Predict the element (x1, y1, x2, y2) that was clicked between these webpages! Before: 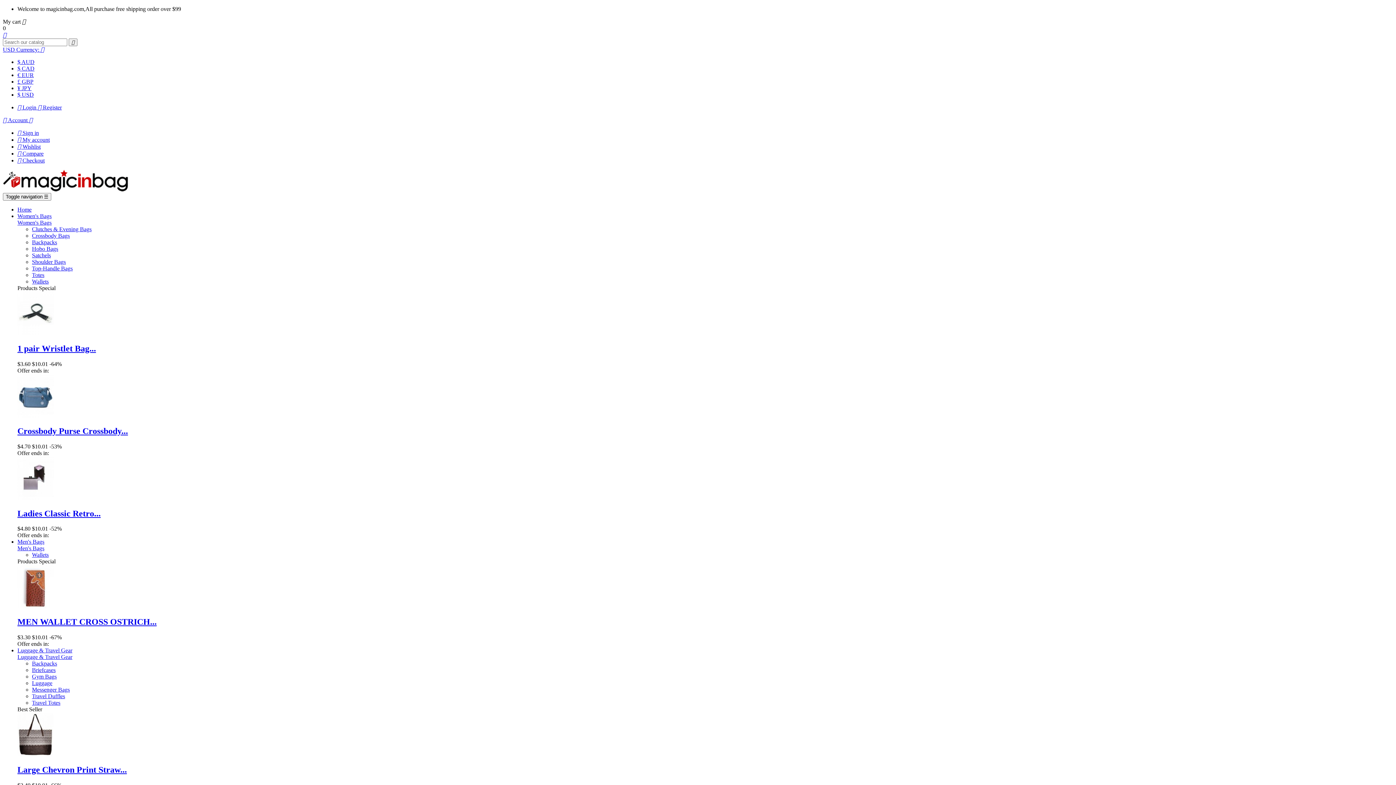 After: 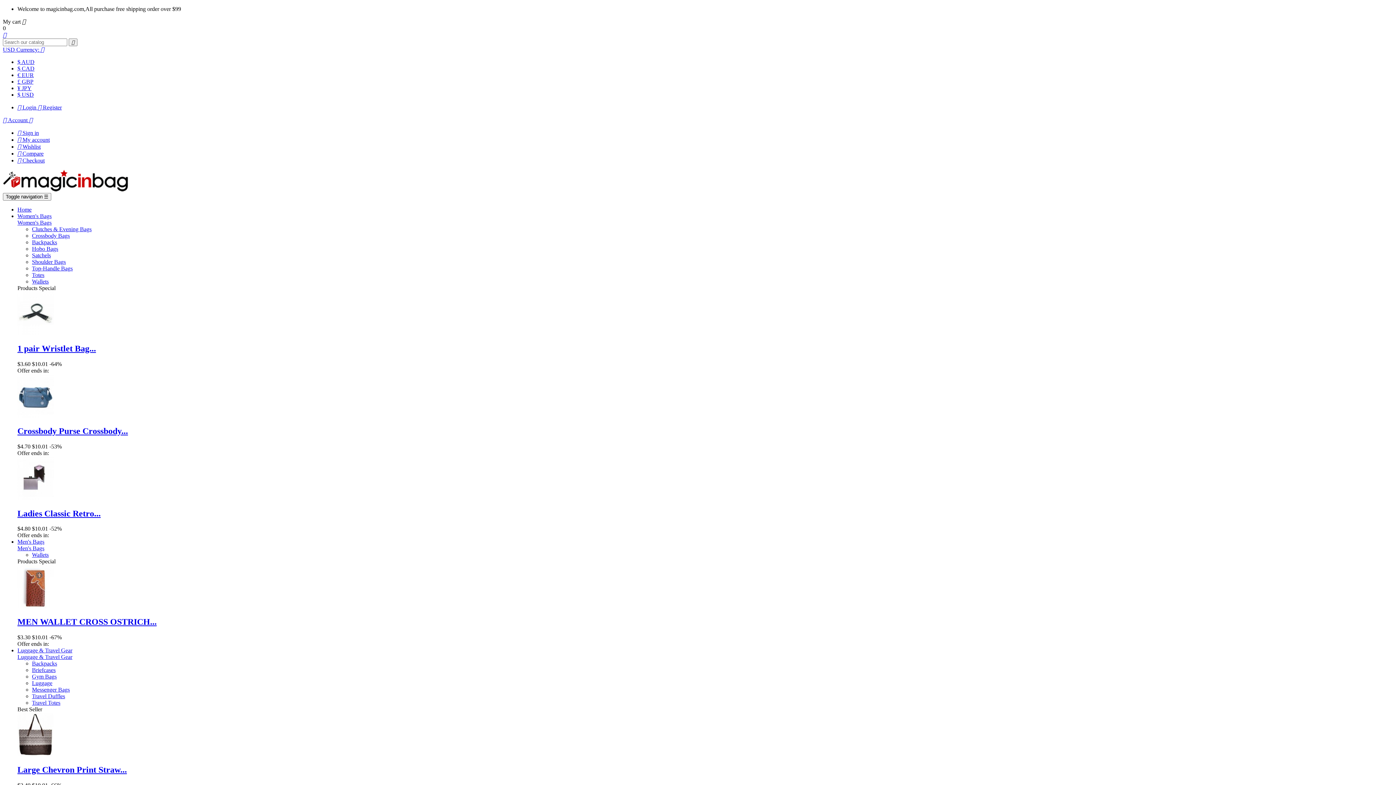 Action: bbox: (17, 206, 31, 212) label: Home